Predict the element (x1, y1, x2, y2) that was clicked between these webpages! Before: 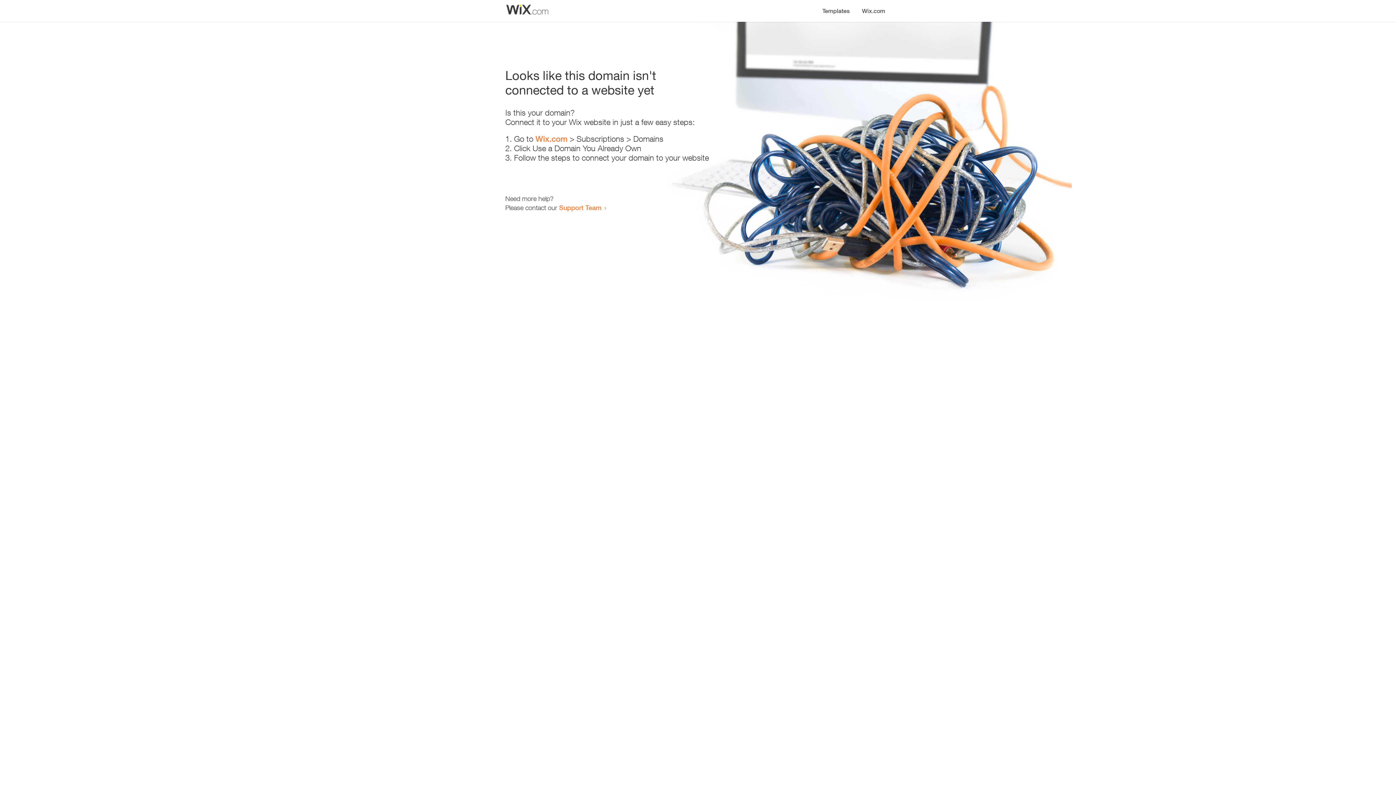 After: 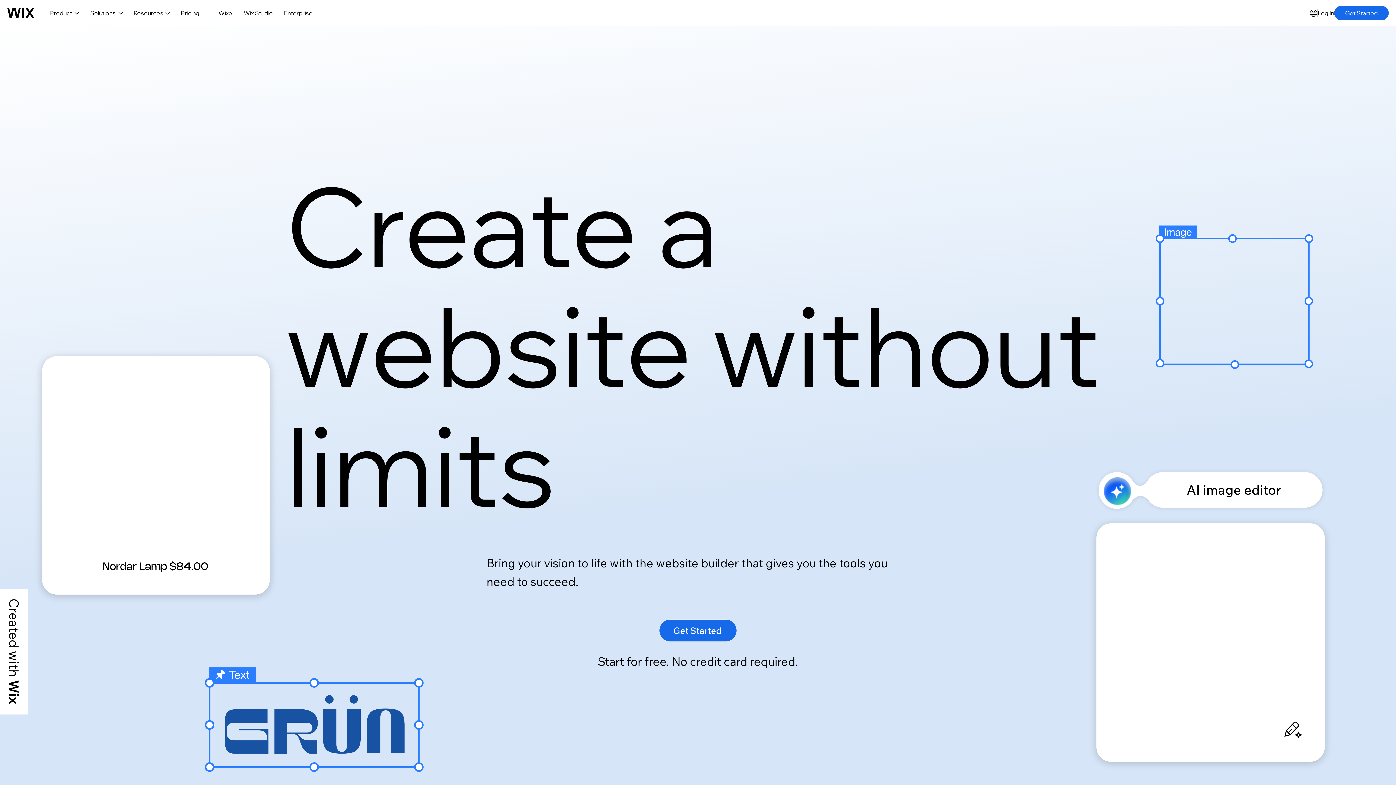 Action: bbox: (856, 0, 890, 14) label: Wix.com